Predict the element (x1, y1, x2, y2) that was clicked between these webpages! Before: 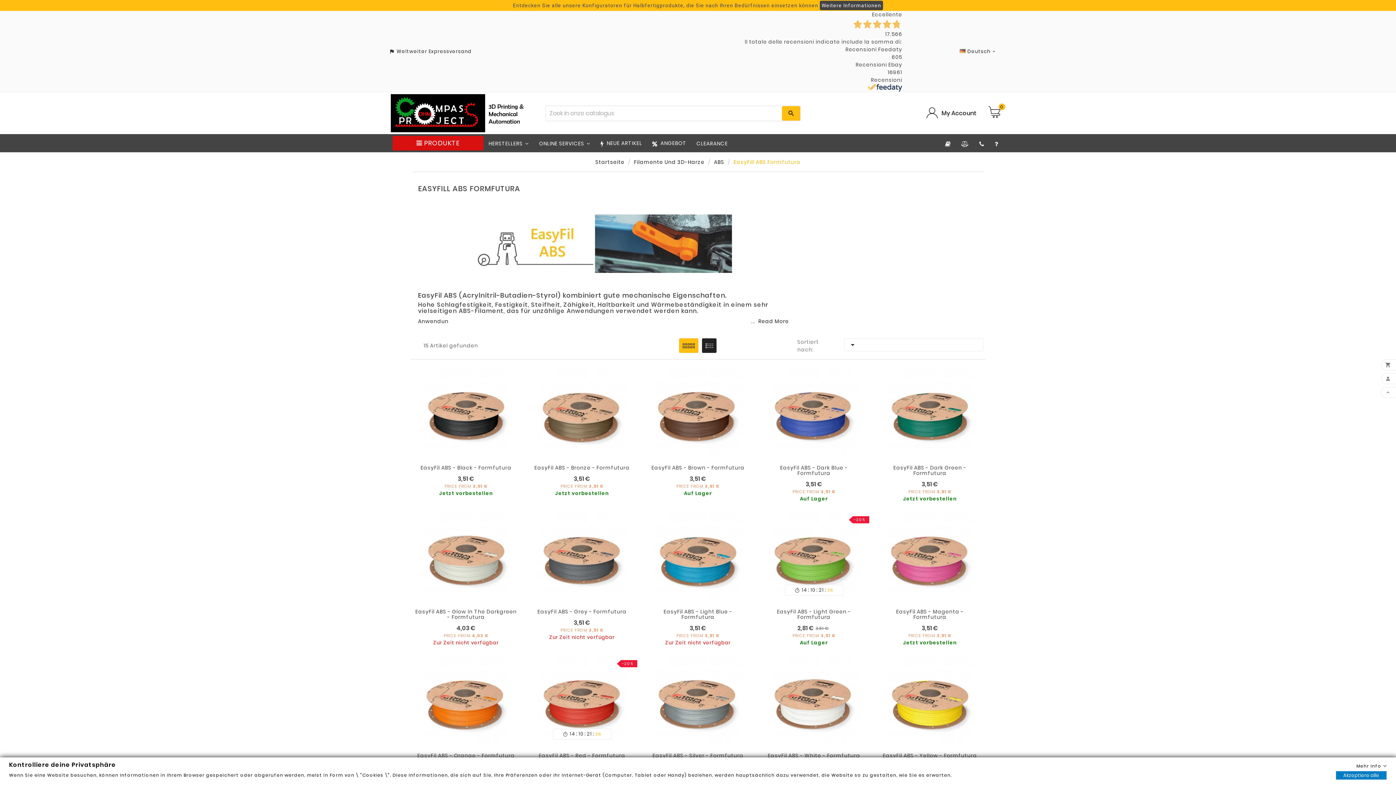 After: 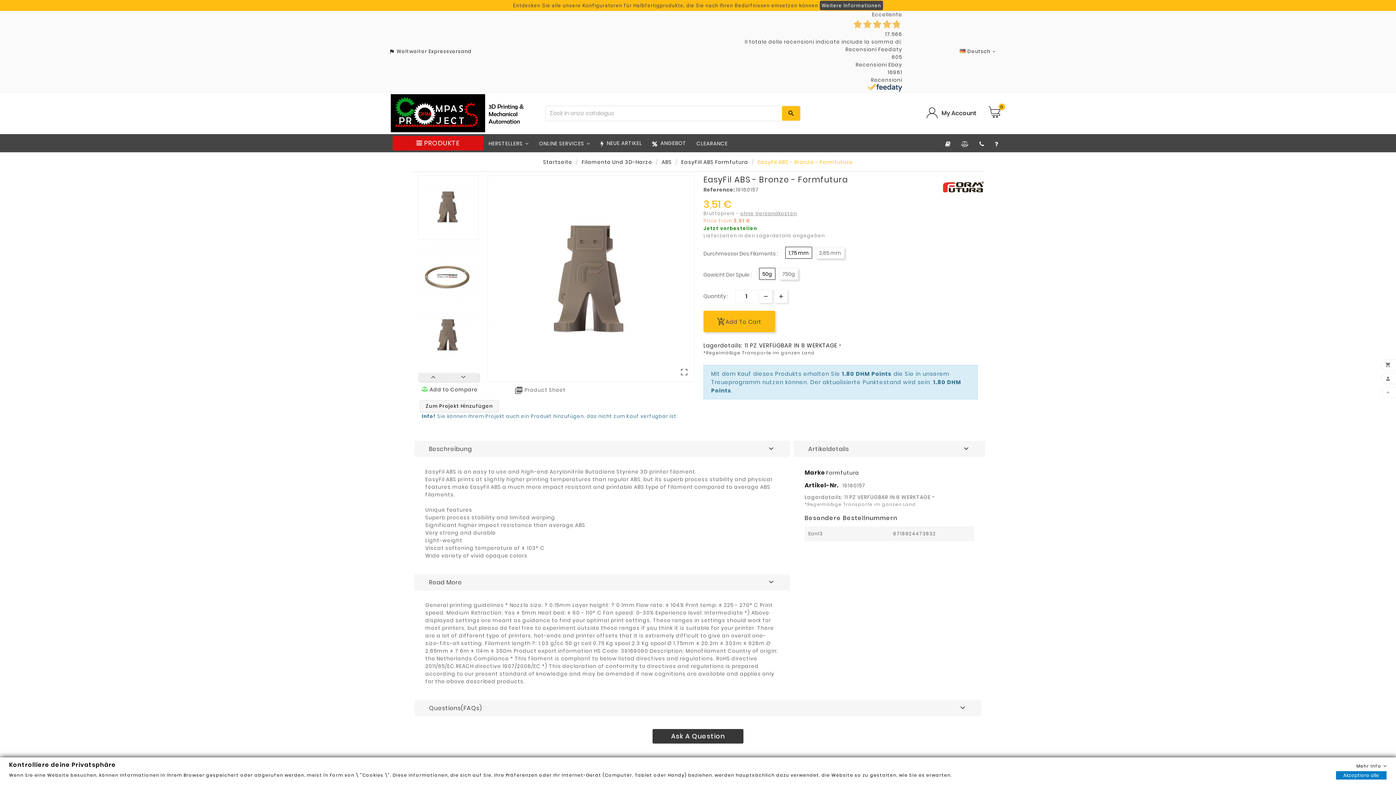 Action: bbox: (526, 370, 637, 457)